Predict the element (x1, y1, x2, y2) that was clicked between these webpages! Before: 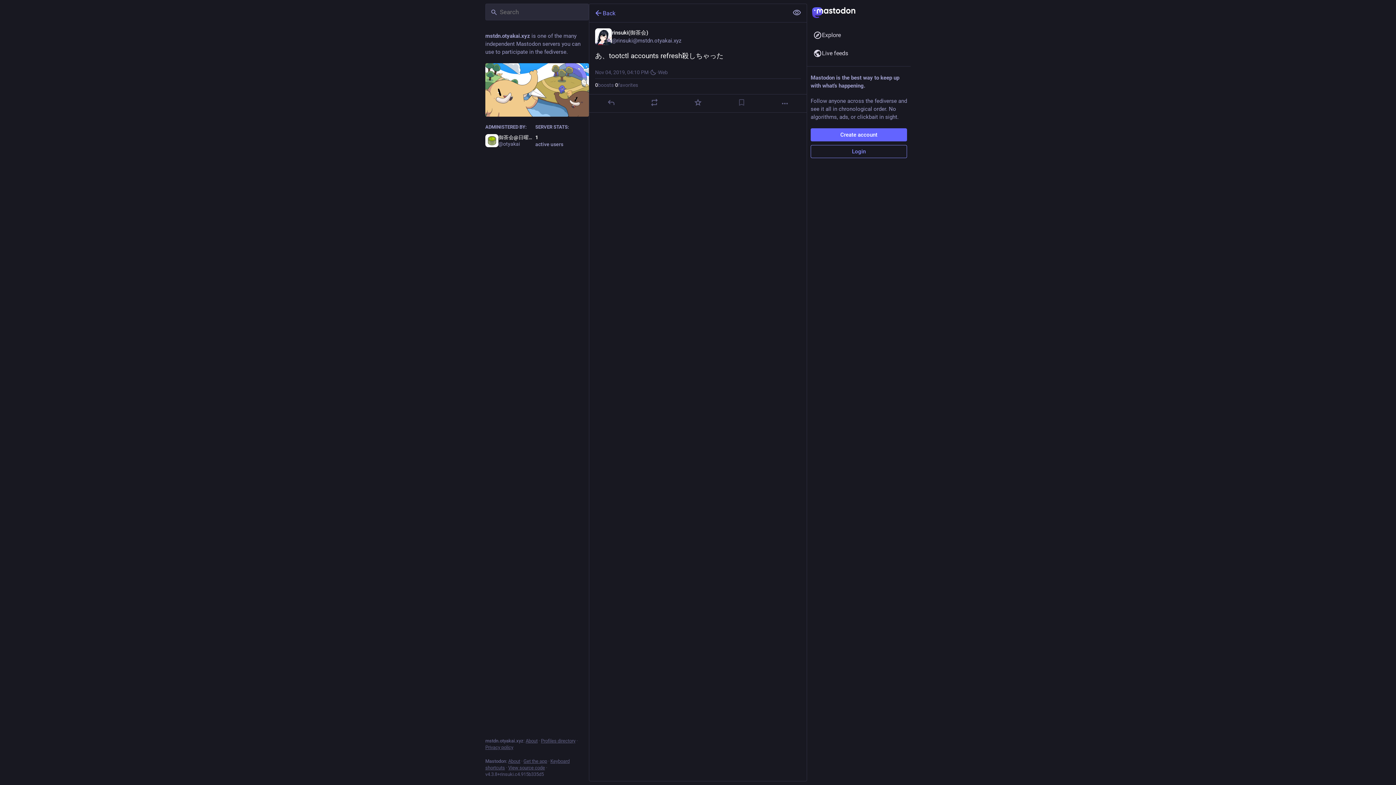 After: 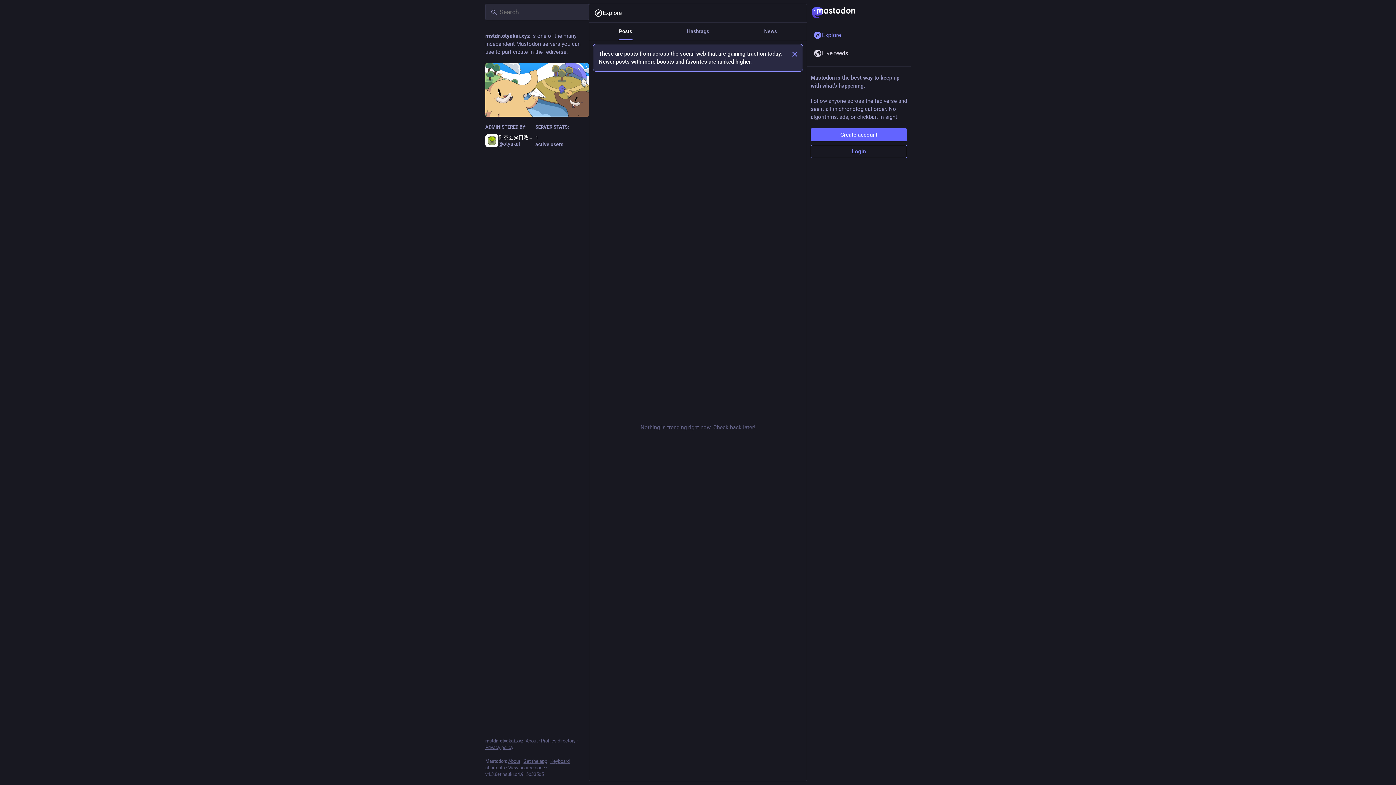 Action: label: Explore bbox: (807, 26, 910, 44)